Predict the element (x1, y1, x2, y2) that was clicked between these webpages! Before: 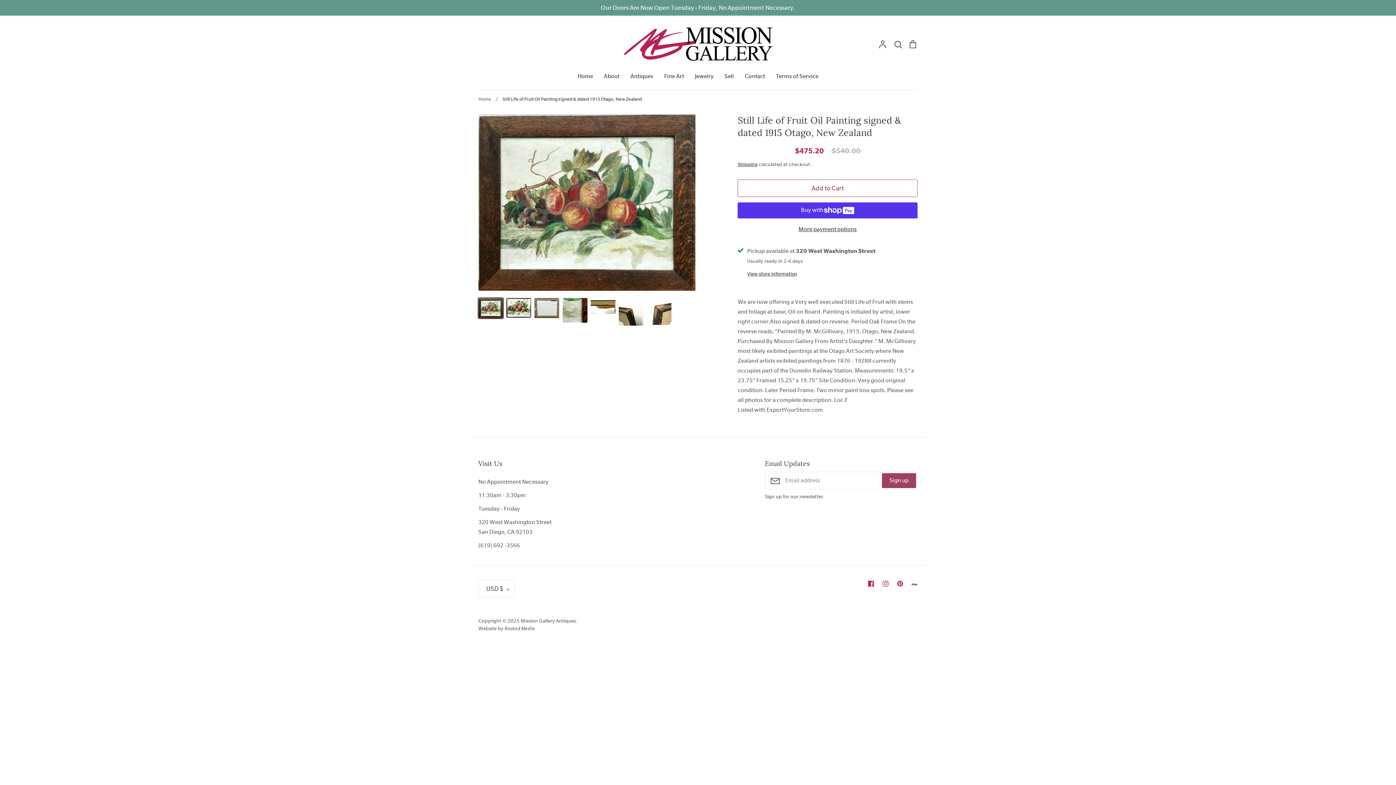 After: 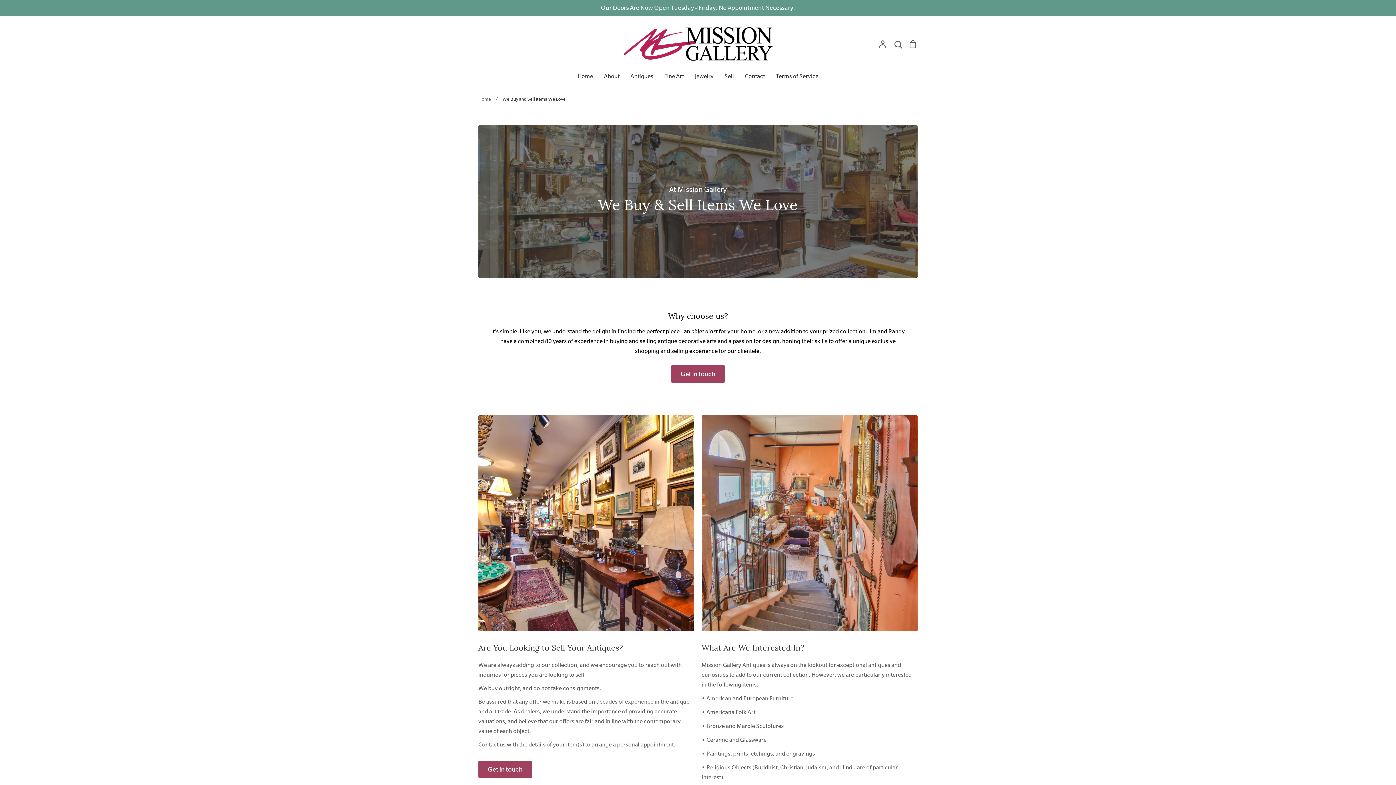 Action: bbox: (724, 72, 734, 79) label: Sell